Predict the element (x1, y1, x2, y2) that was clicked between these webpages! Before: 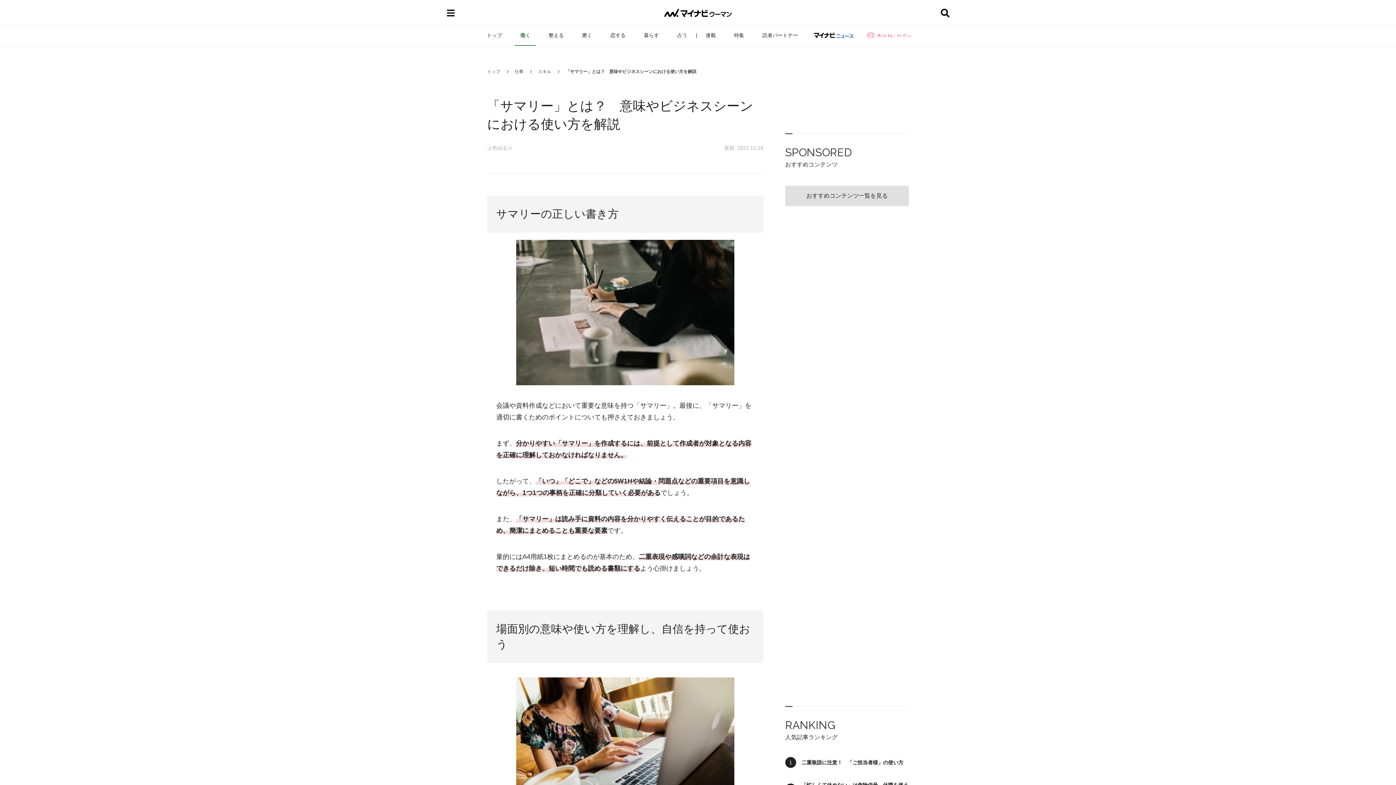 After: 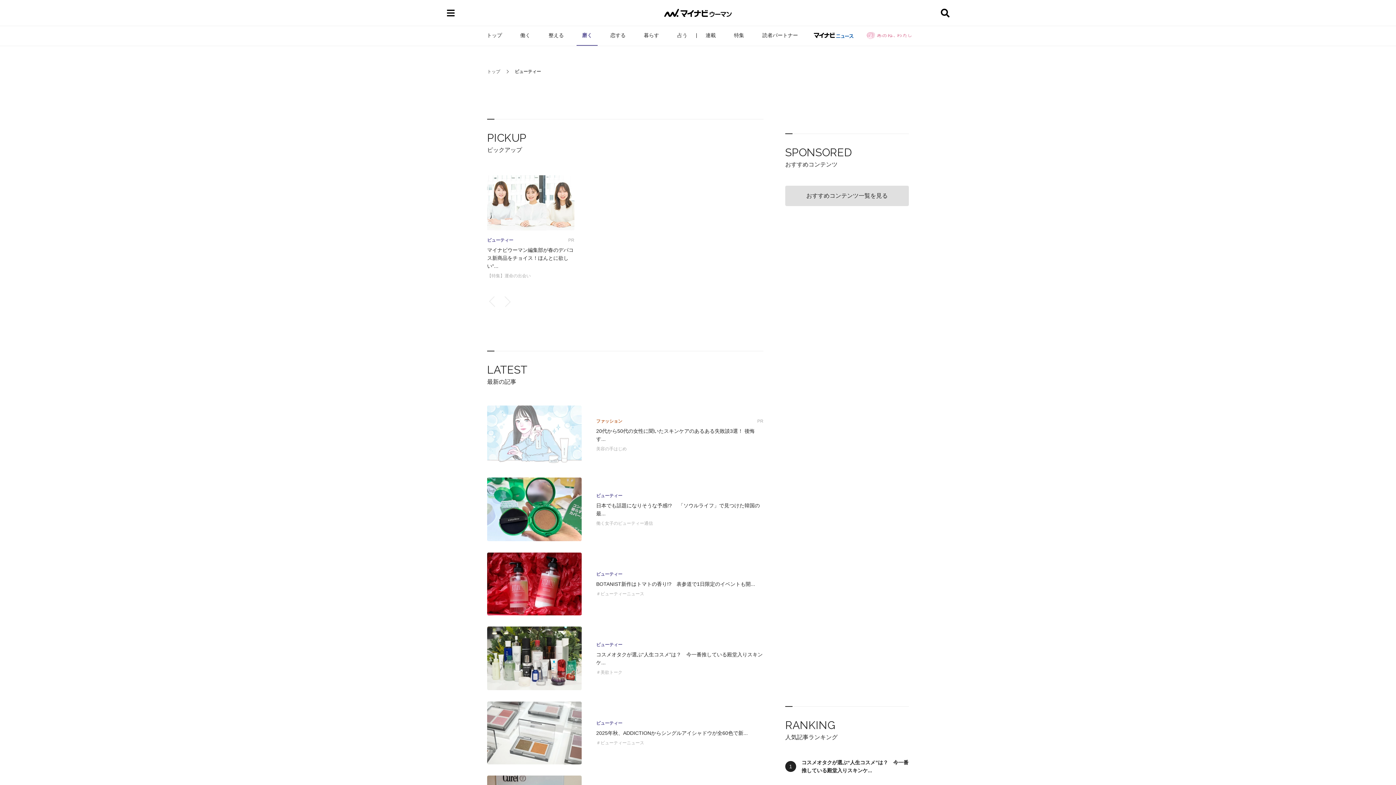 Action: label: 磨く bbox: (576, 25, 597, 45)